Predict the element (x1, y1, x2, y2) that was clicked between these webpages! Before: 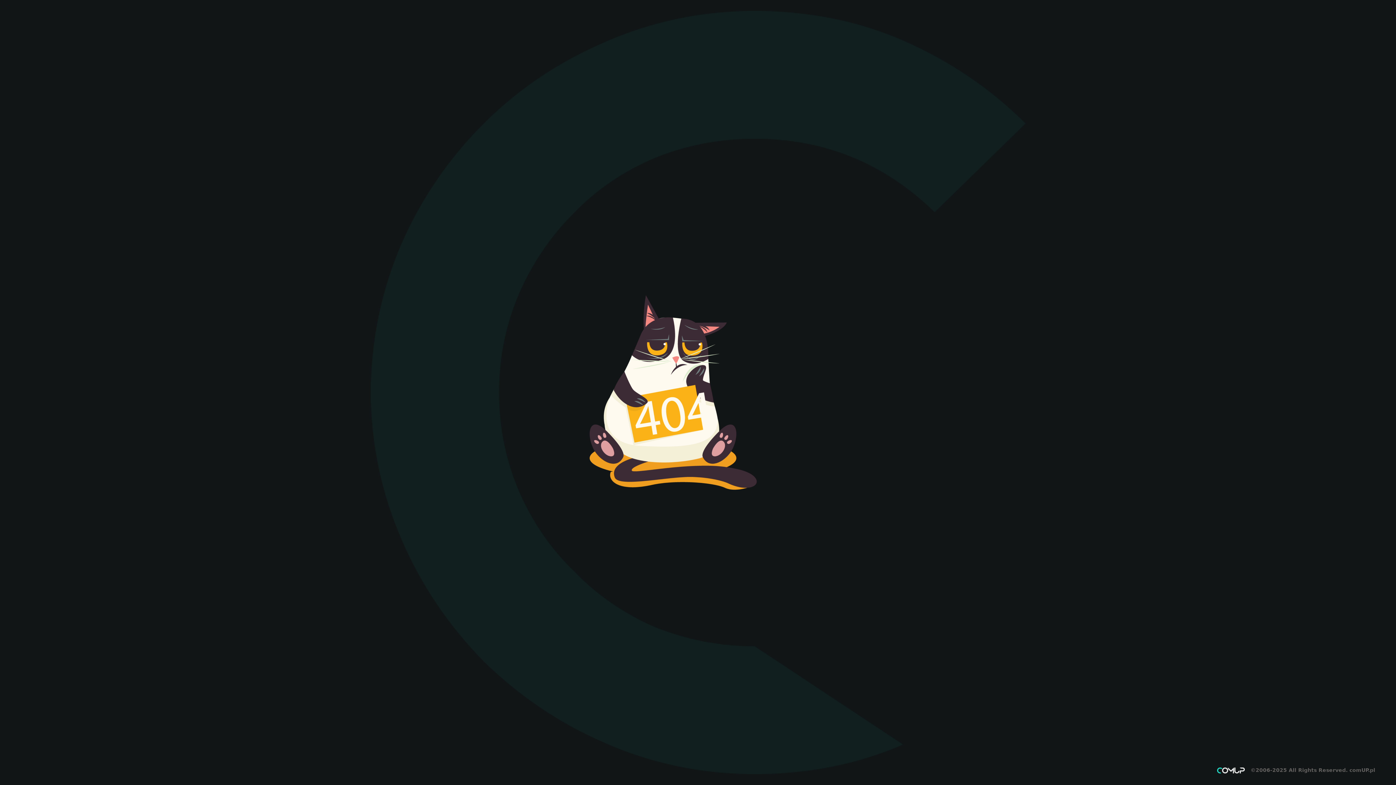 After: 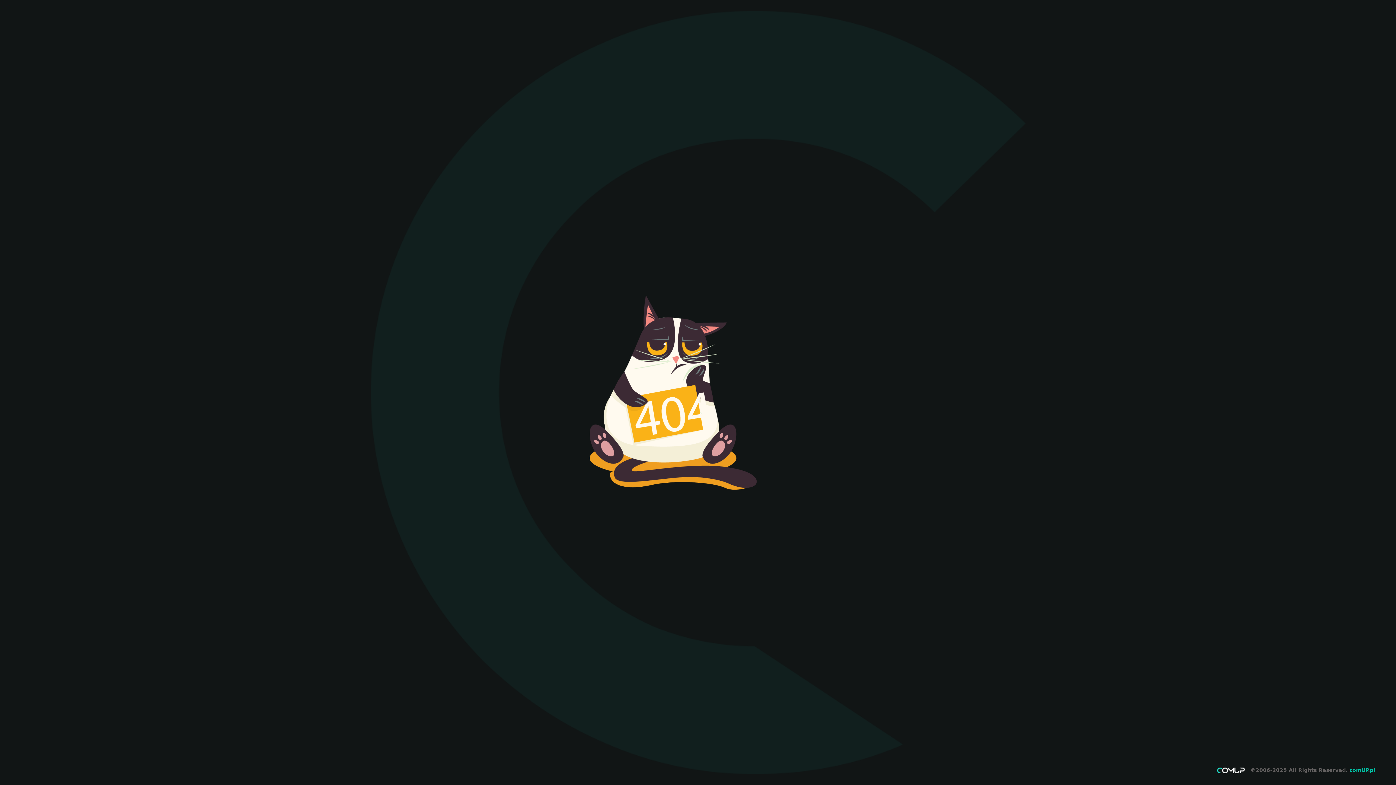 Action: bbox: (1349, 767, 1375, 773) label: comUP.pl